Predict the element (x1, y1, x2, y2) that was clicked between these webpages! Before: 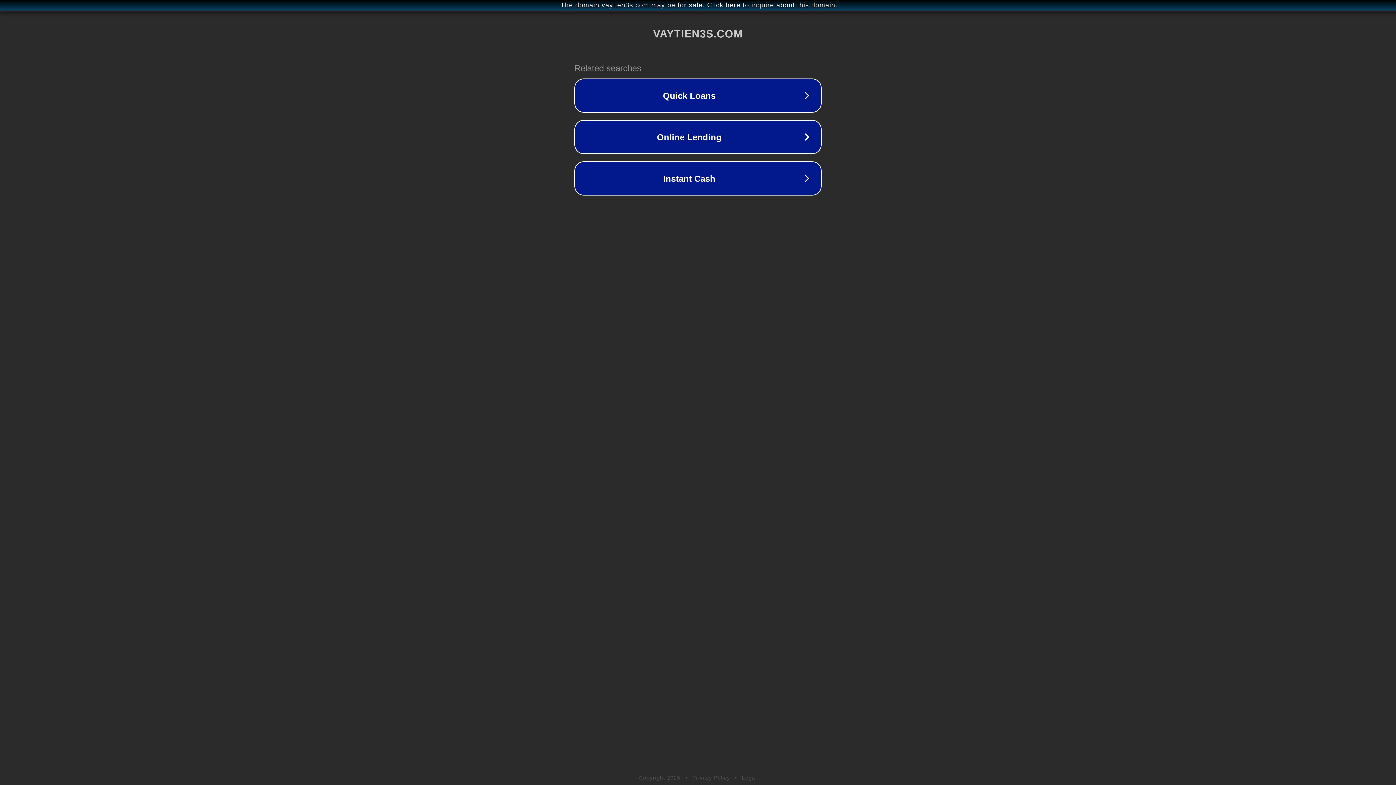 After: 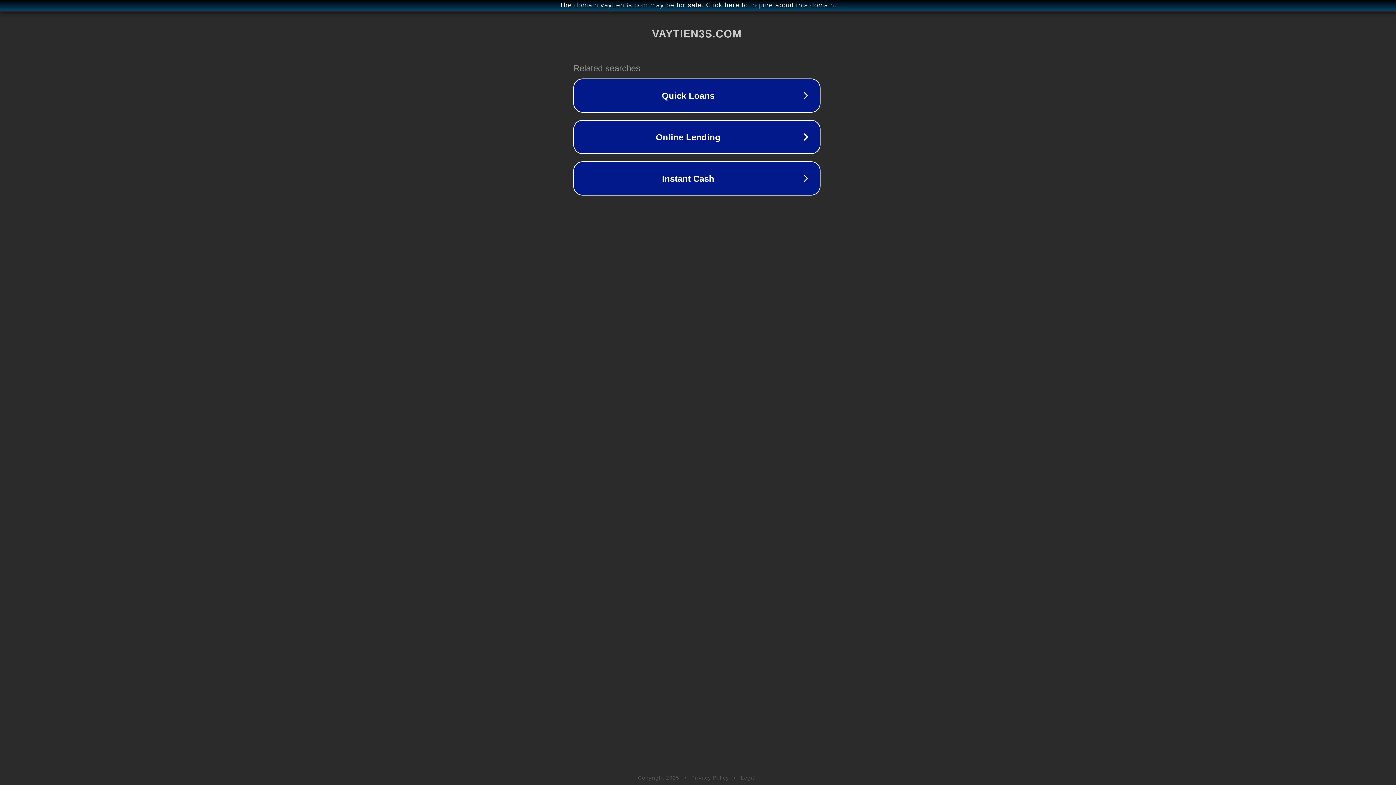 Action: bbox: (1, 1, 1397, 9) label: The domain vaytien3s.com may be for sale. Click here to inquire about this domain.